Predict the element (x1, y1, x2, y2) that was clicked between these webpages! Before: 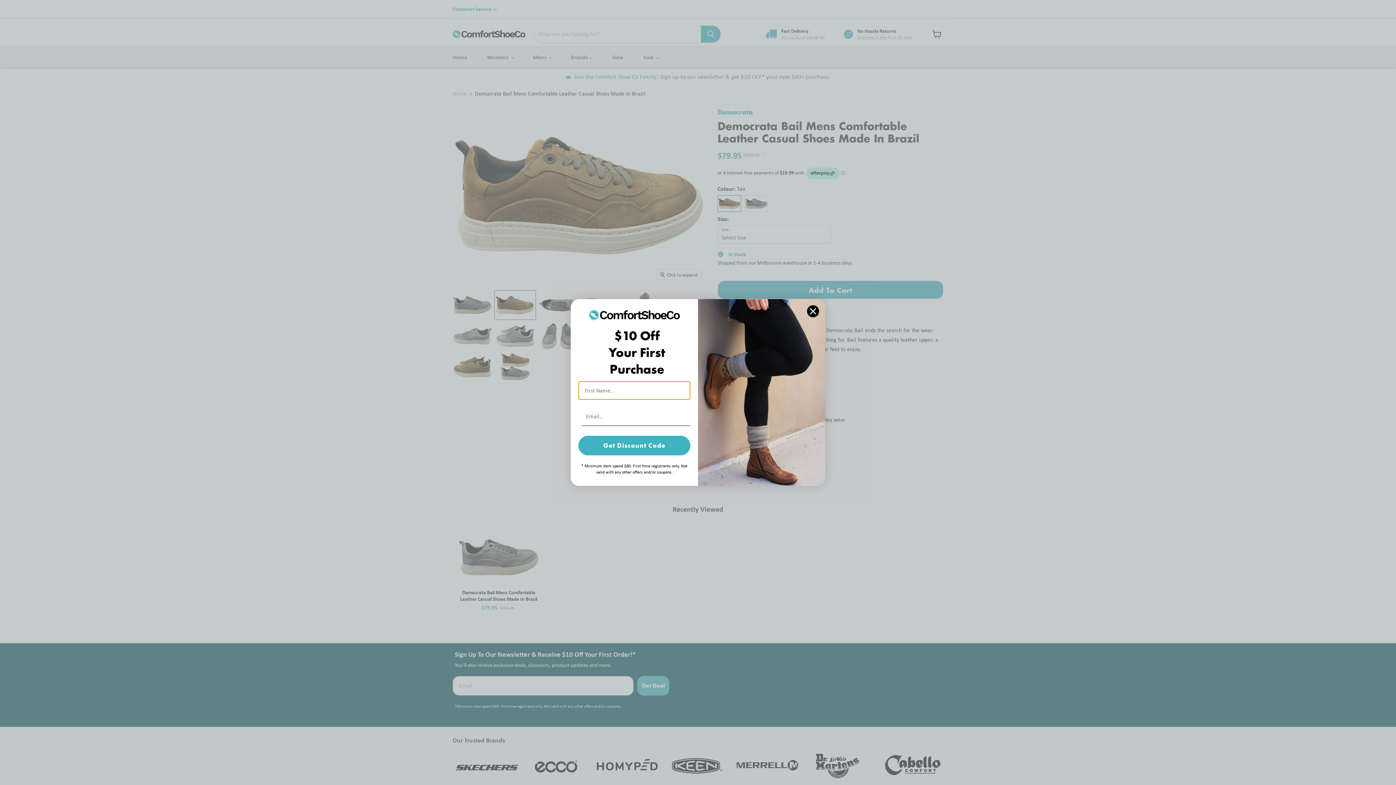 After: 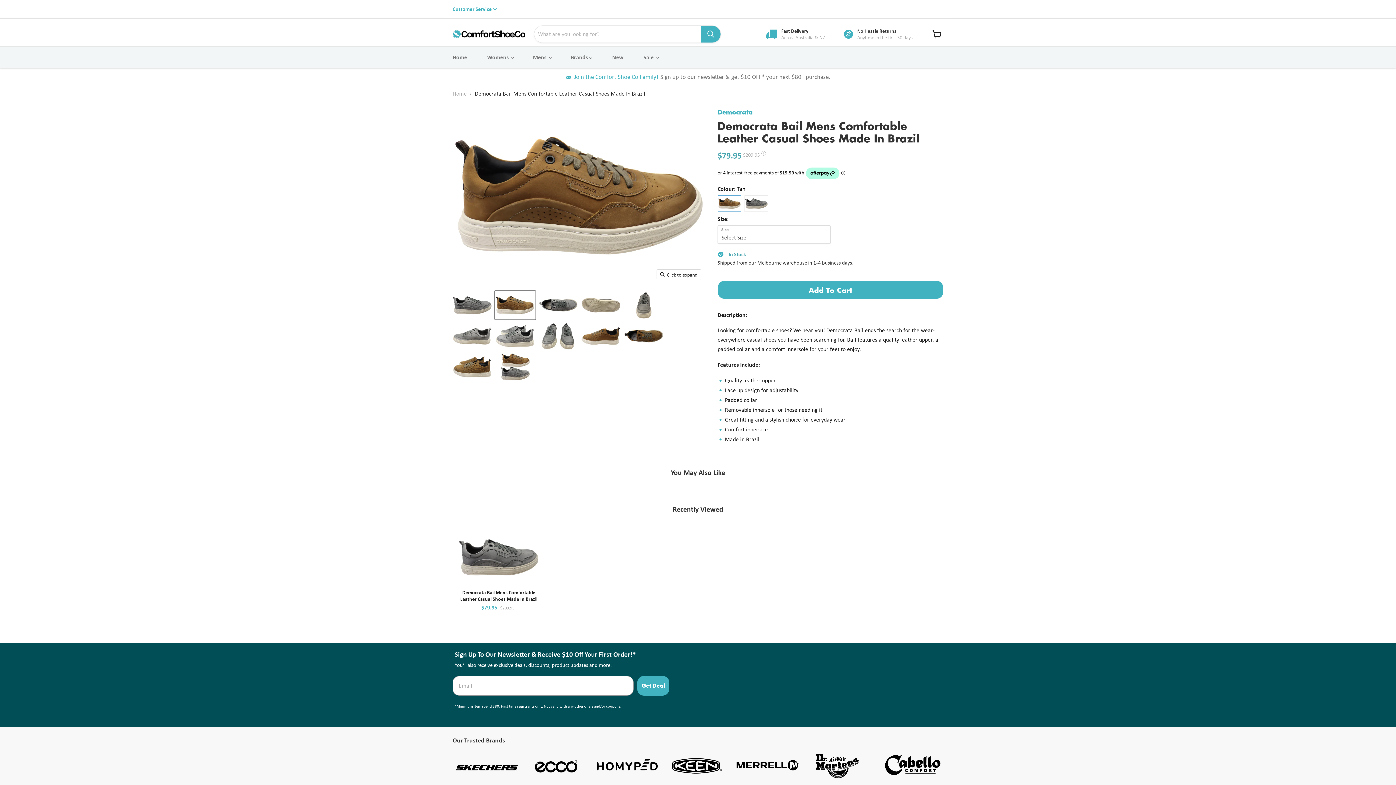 Action: bbox: (806, 305, 819, 317) label: Close dialog